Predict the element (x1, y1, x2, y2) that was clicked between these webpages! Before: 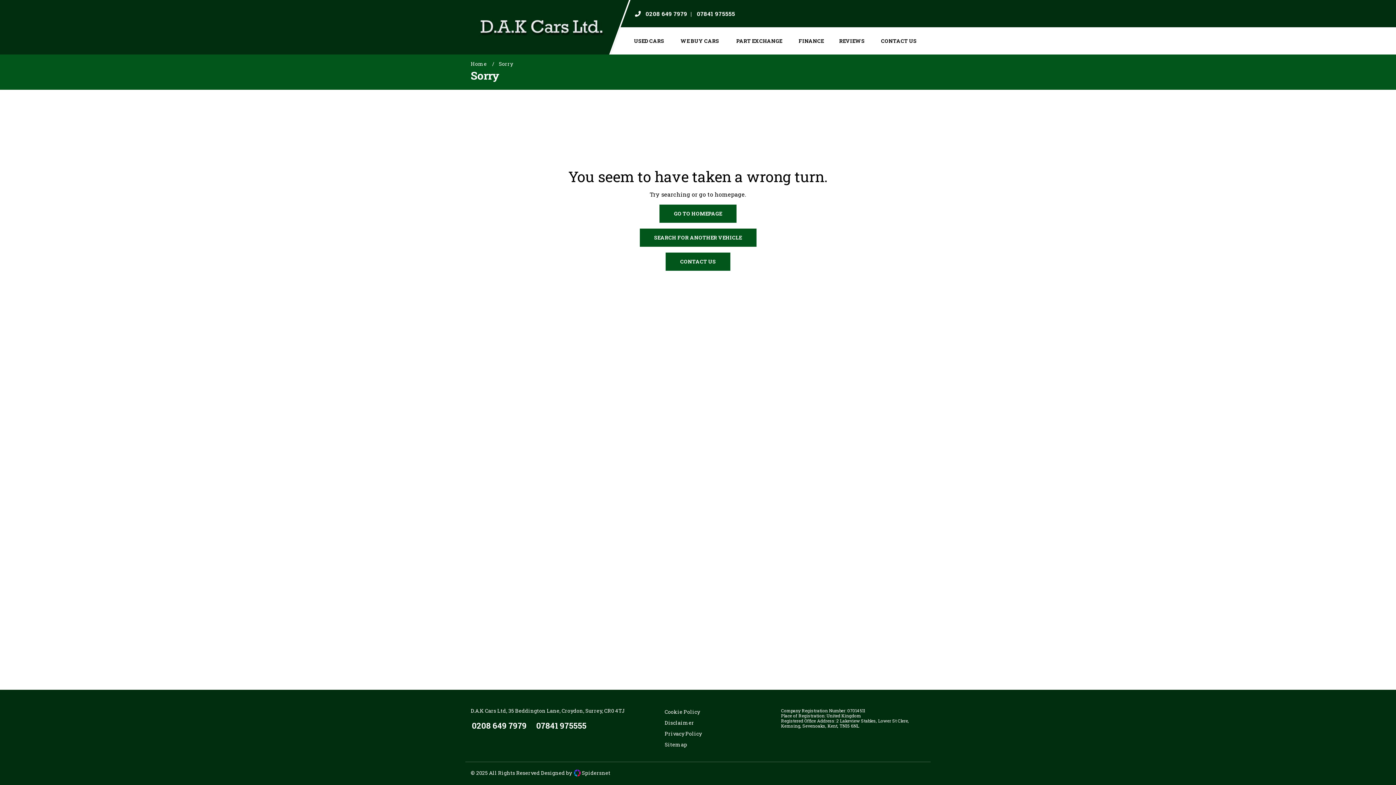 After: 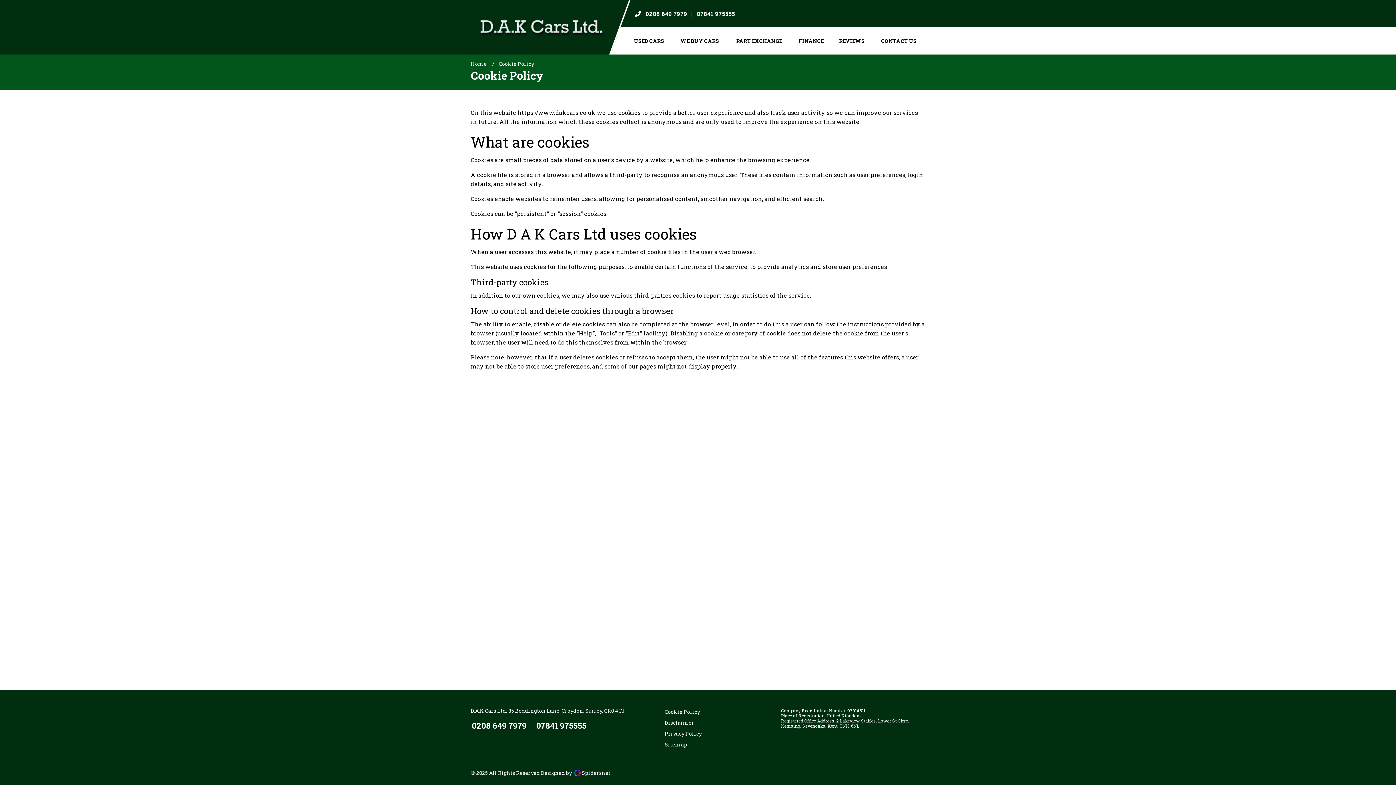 Action: bbox: (664, 708, 700, 715) label: Cookie Policy